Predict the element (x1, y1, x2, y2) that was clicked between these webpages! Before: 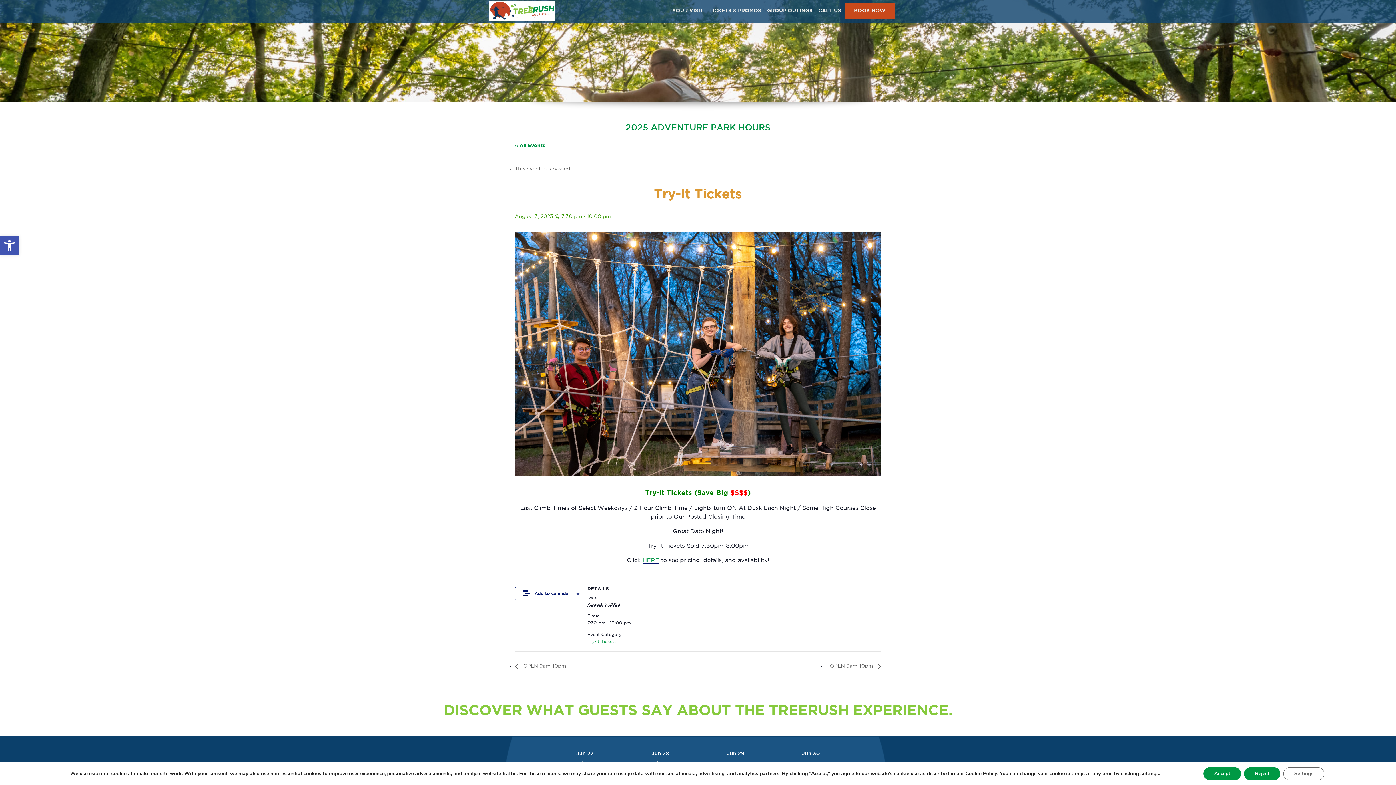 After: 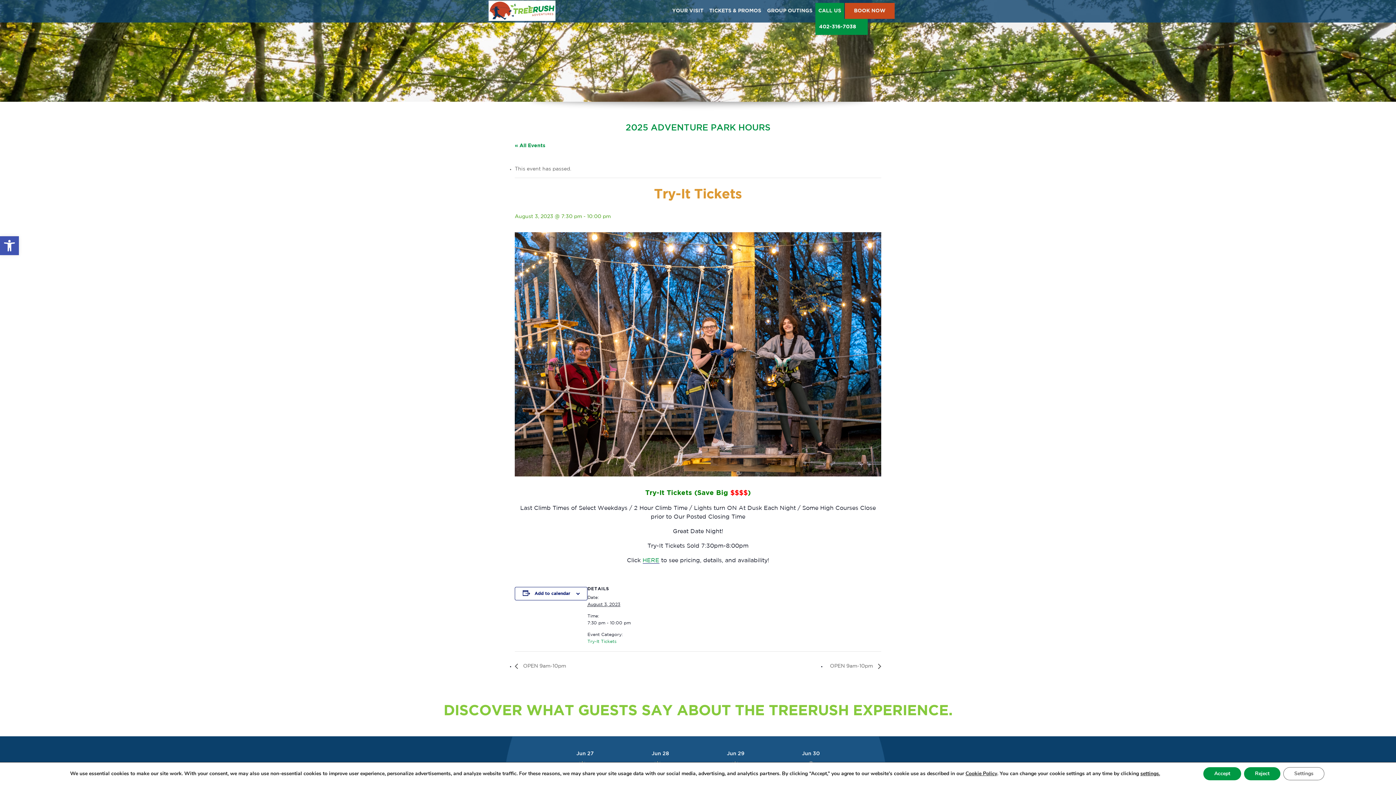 Action: bbox: (815, 2, 844, 18) label: CALL US